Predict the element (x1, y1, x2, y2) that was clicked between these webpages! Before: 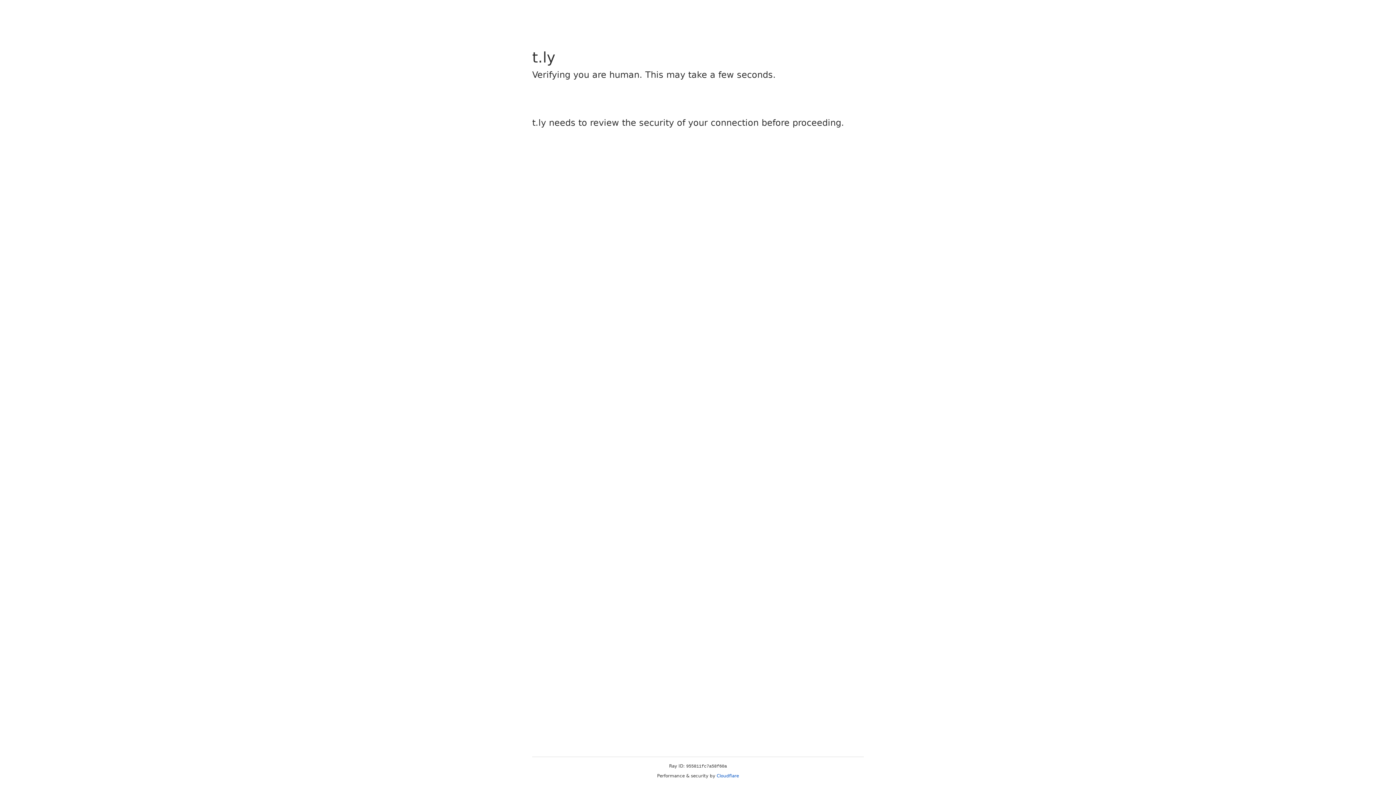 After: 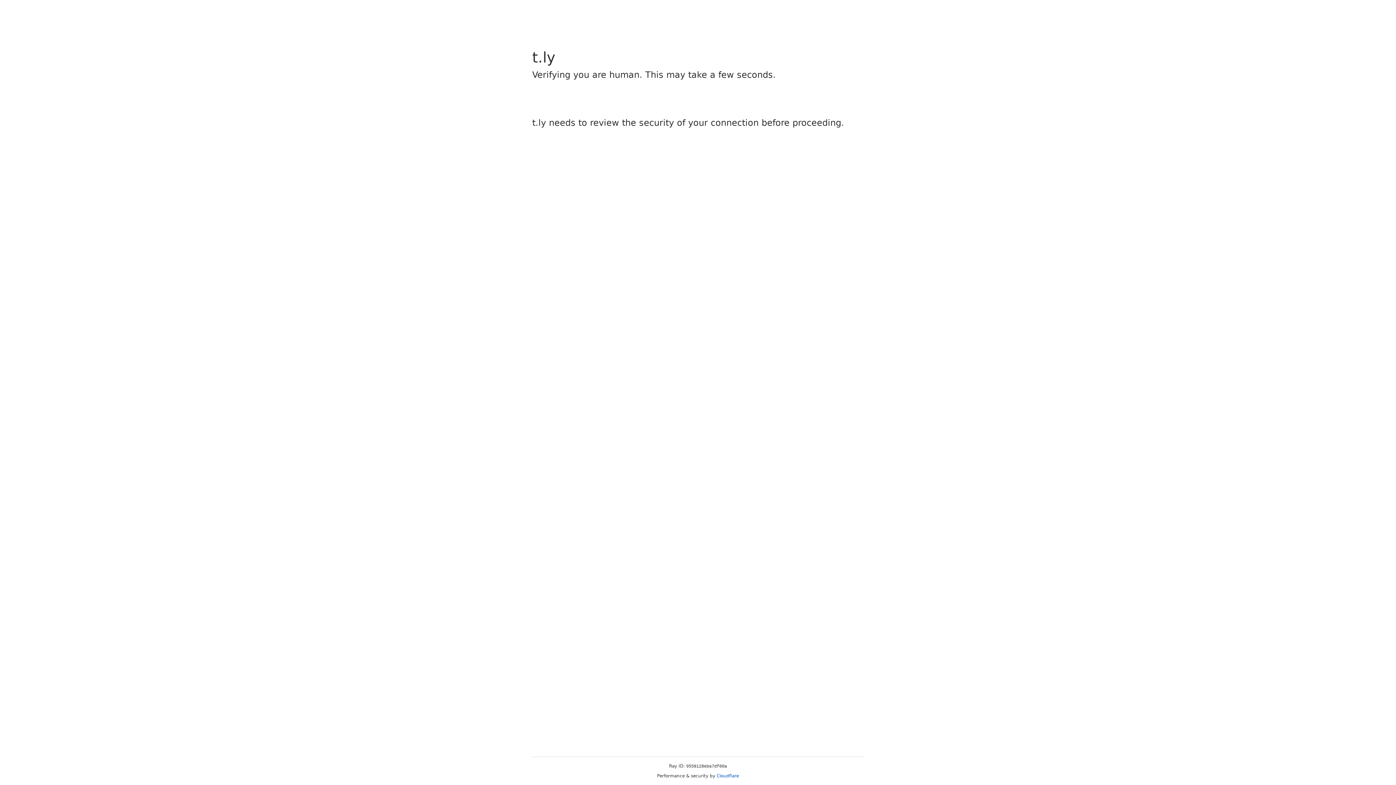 Action: label: Cloudflare bbox: (716, 773, 739, 778)